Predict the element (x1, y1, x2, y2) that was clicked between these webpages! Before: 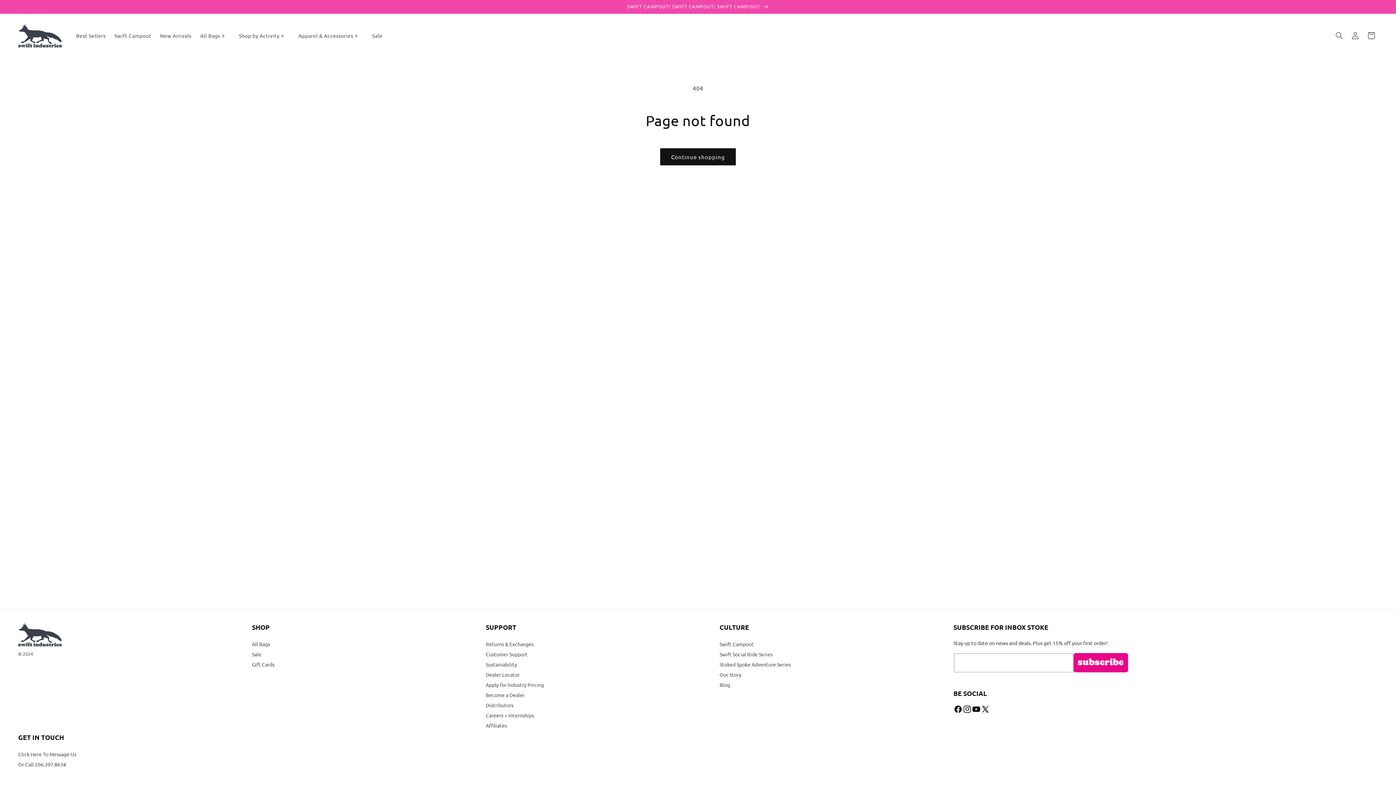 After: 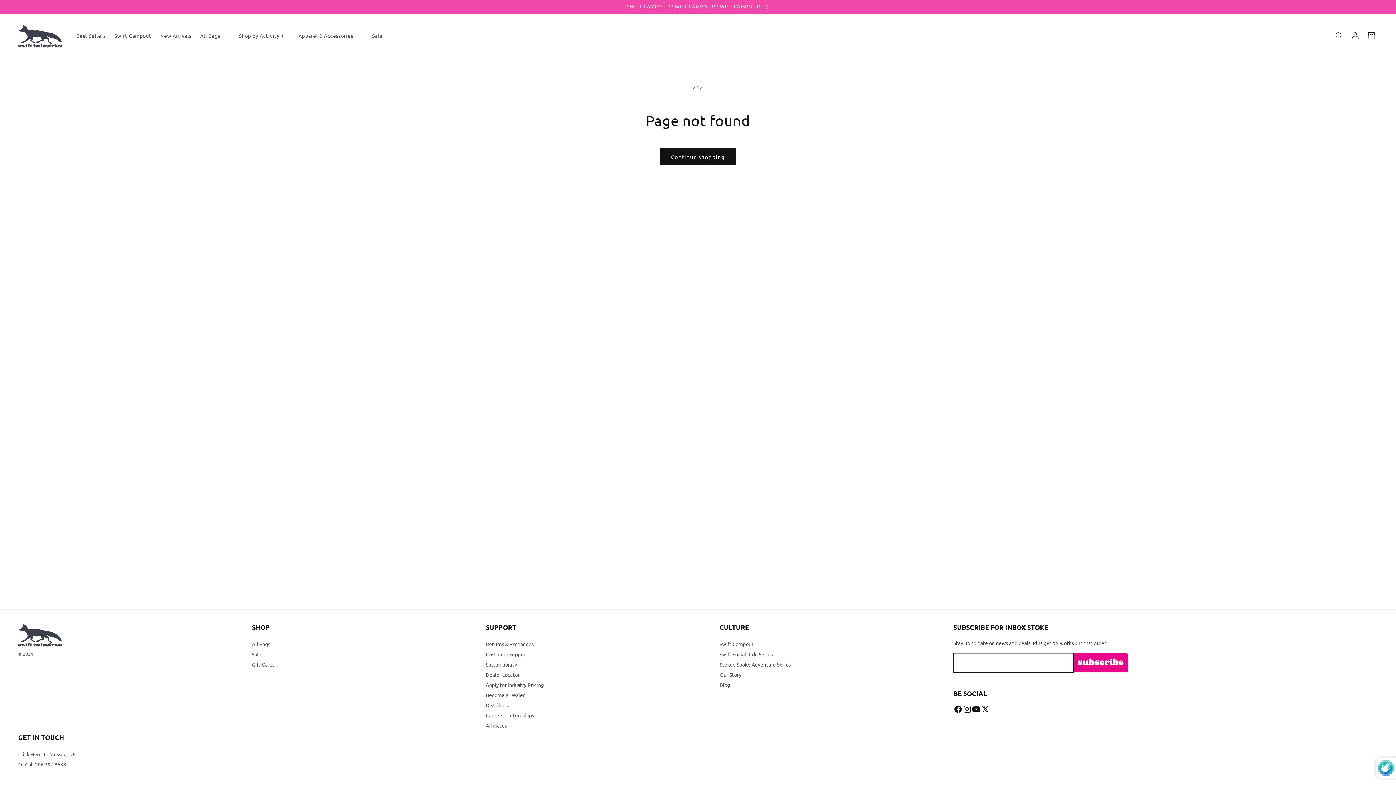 Action: bbox: (1073, 653, 1128, 672) label: Subscribe